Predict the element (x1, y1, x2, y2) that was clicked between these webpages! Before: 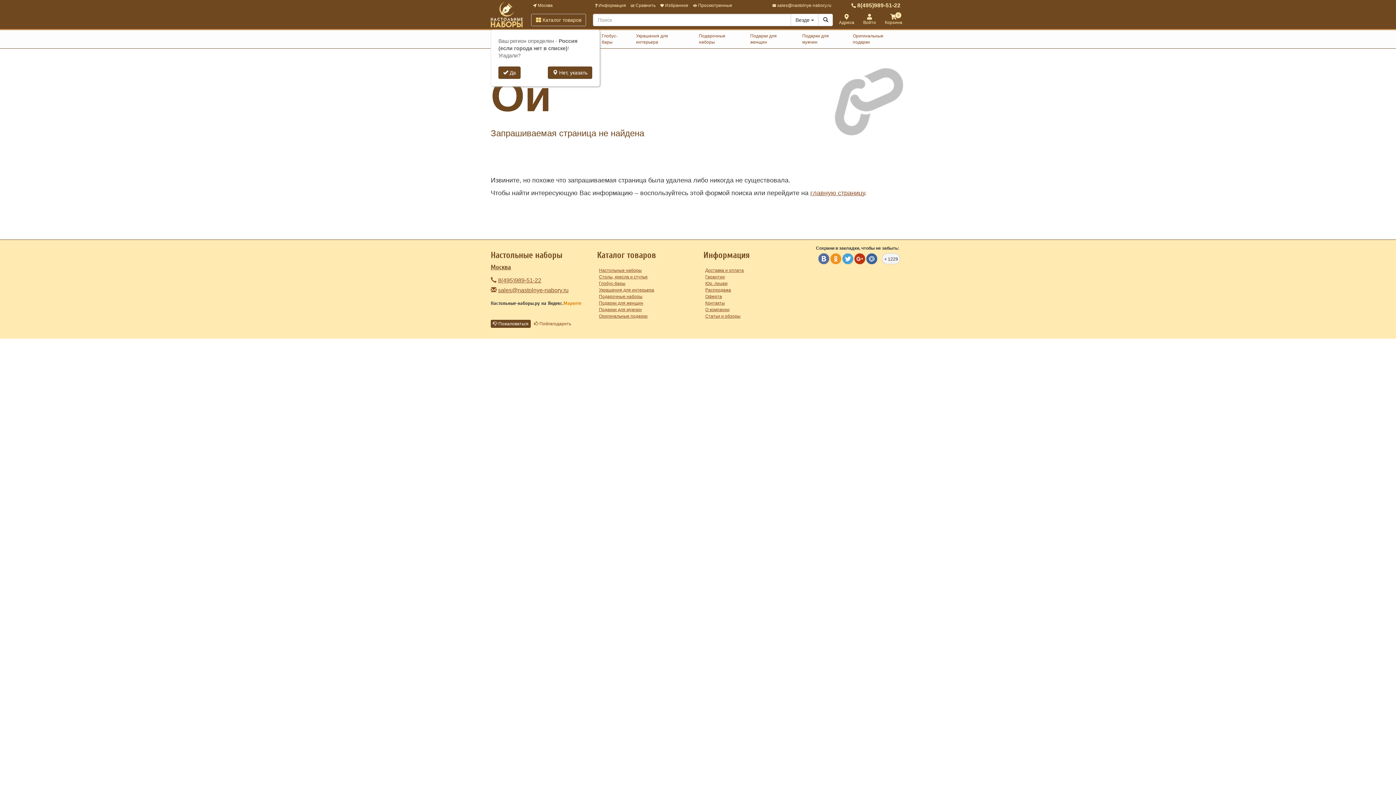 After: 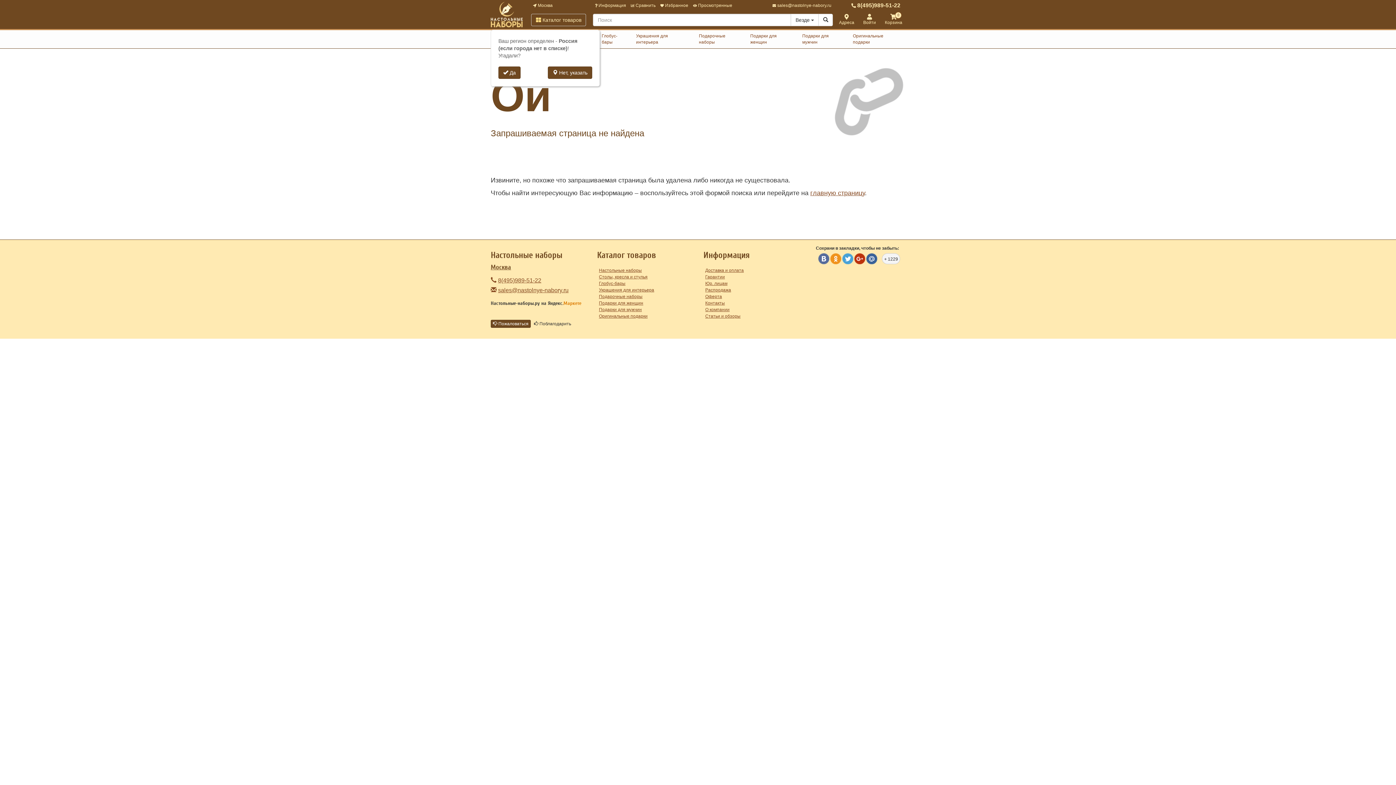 Action: label:  Поблагодарить bbox: (532, 320, 573, 328)